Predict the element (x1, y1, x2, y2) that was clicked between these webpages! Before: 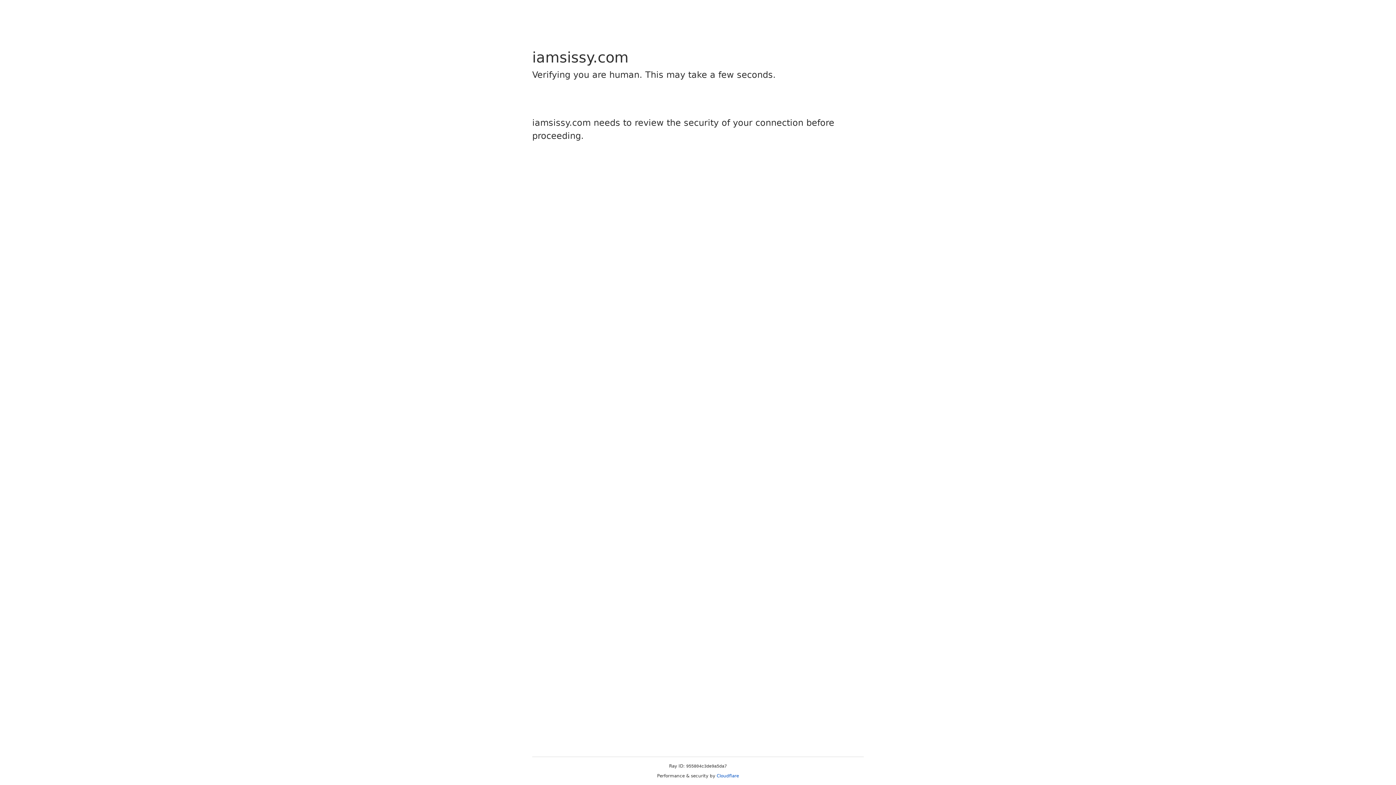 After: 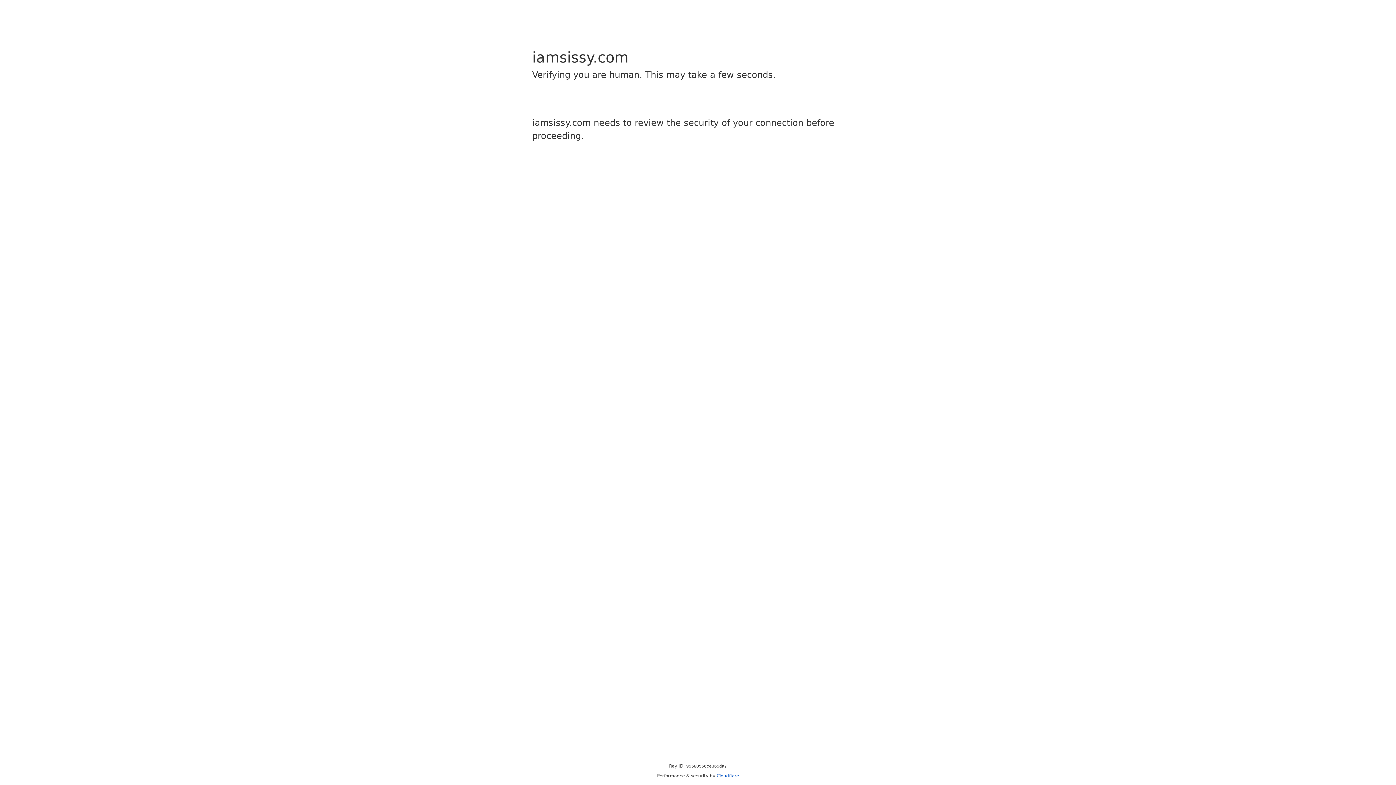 Action: bbox: (716, 773, 739, 778) label: Cloudflare